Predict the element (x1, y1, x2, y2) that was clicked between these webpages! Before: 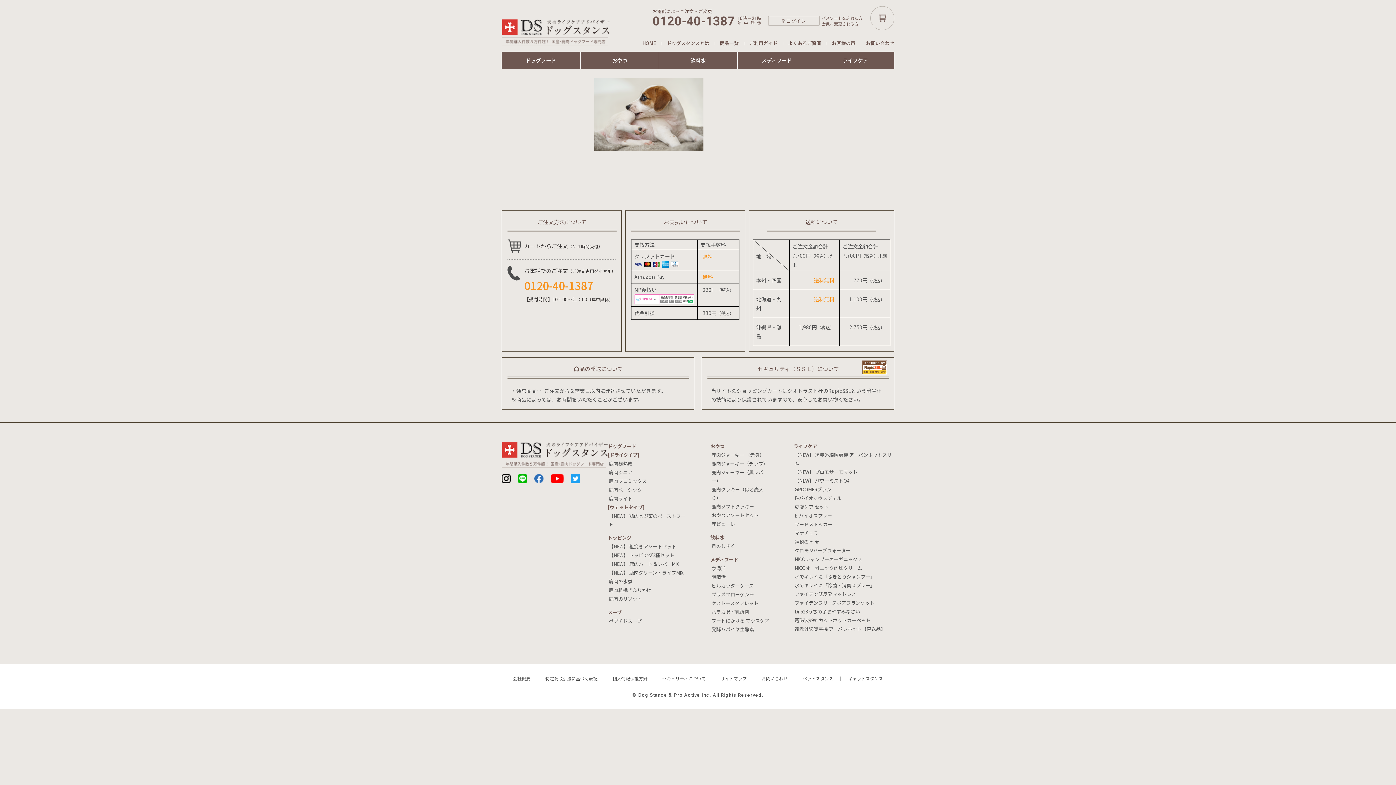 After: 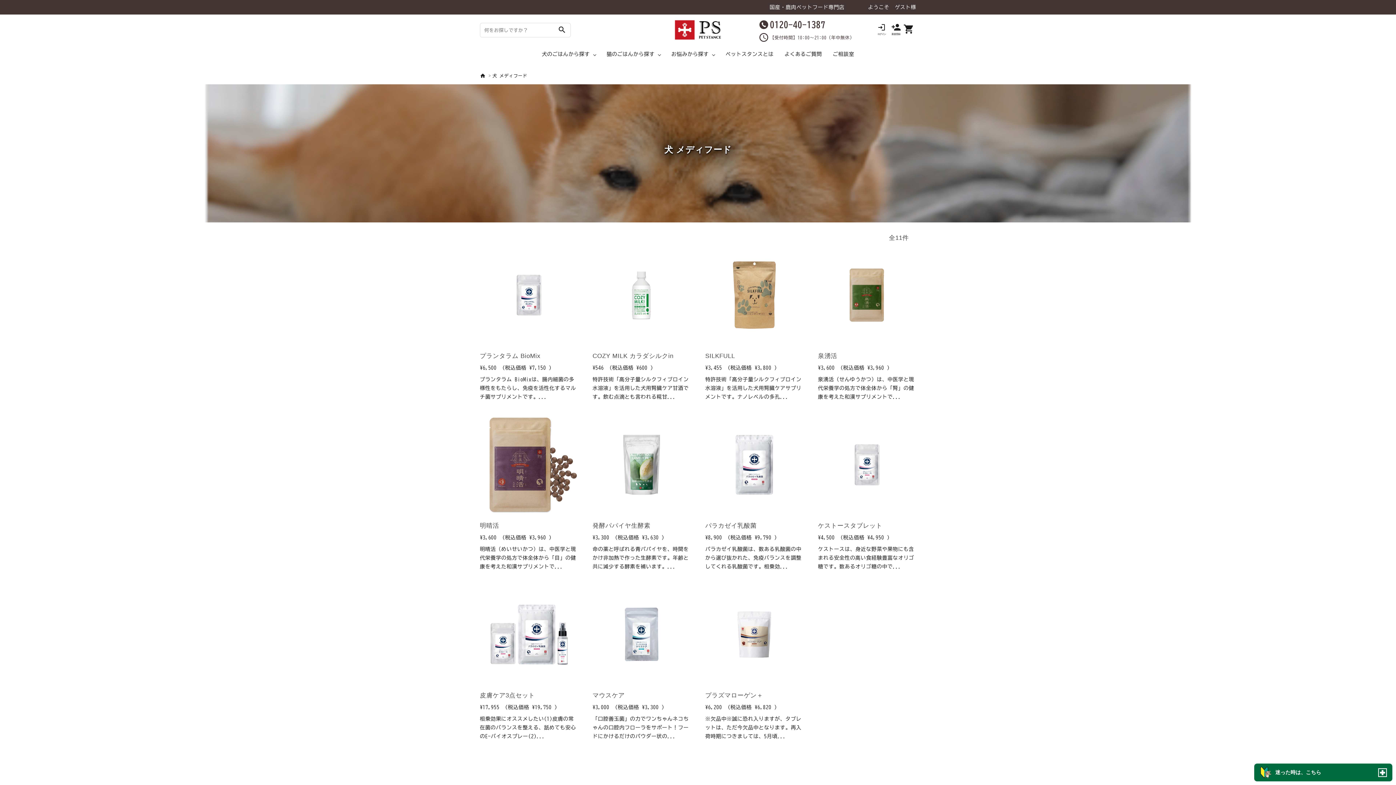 Action: label: メディフード bbox: (737, 51, 816, 69)